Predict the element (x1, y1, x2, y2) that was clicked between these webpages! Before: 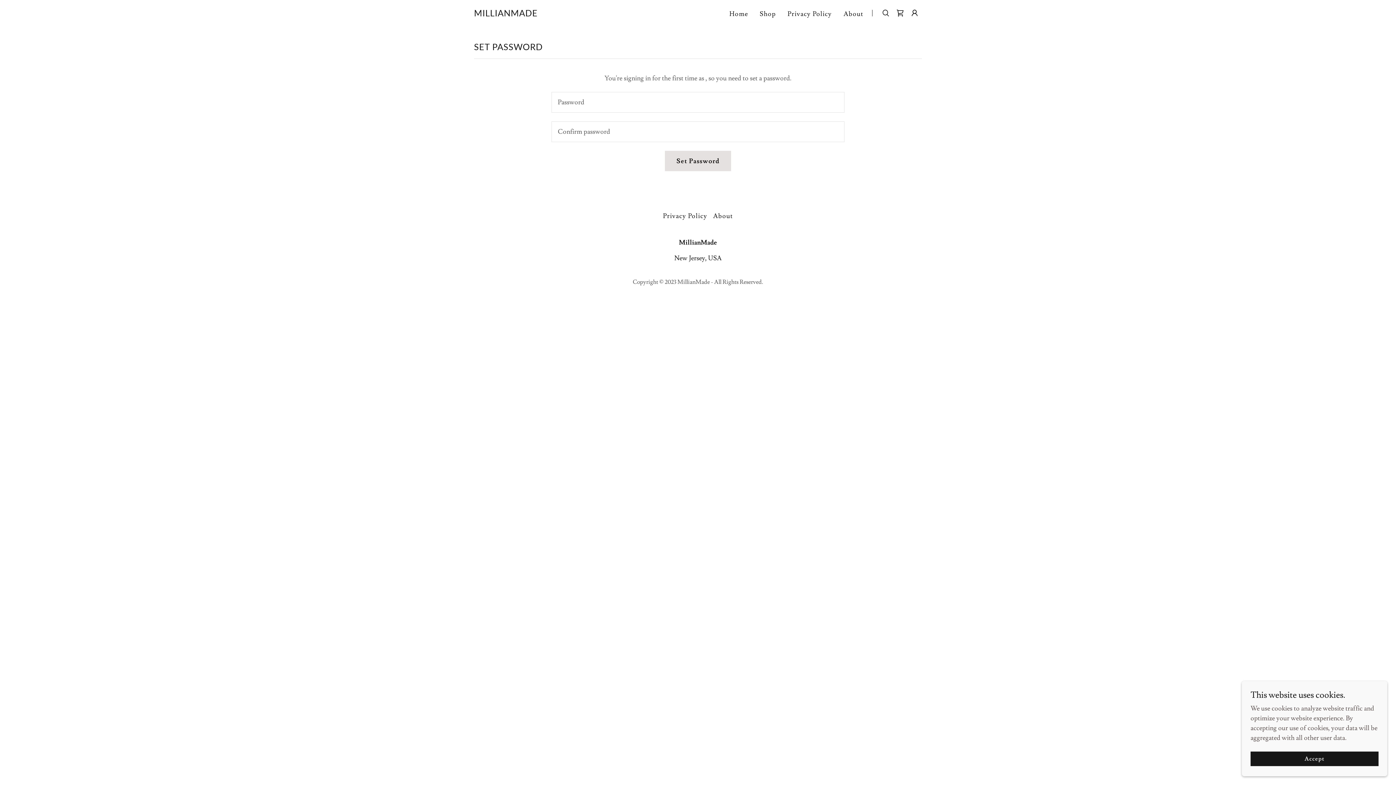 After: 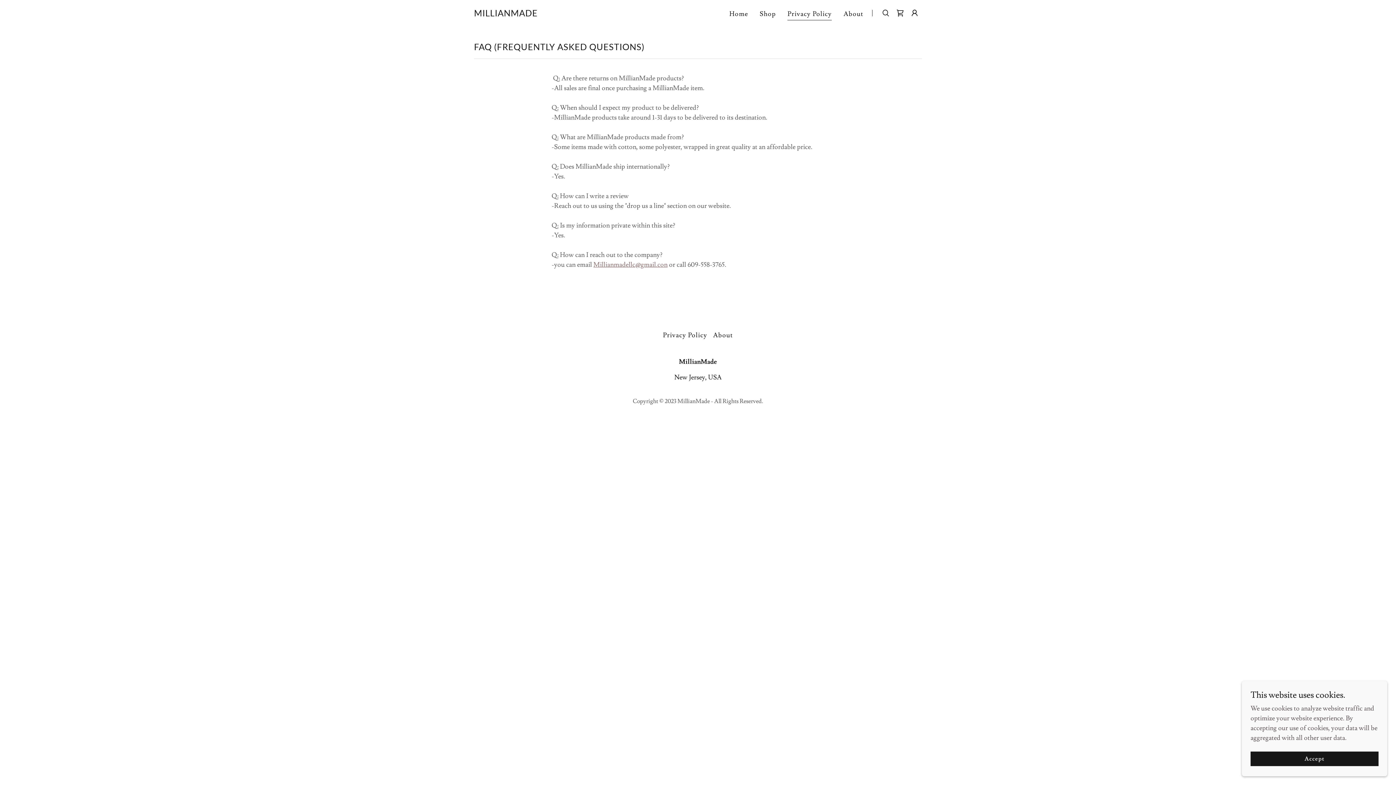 Action: label: Privacy Policy bbox: (660, 209, 710, 223)